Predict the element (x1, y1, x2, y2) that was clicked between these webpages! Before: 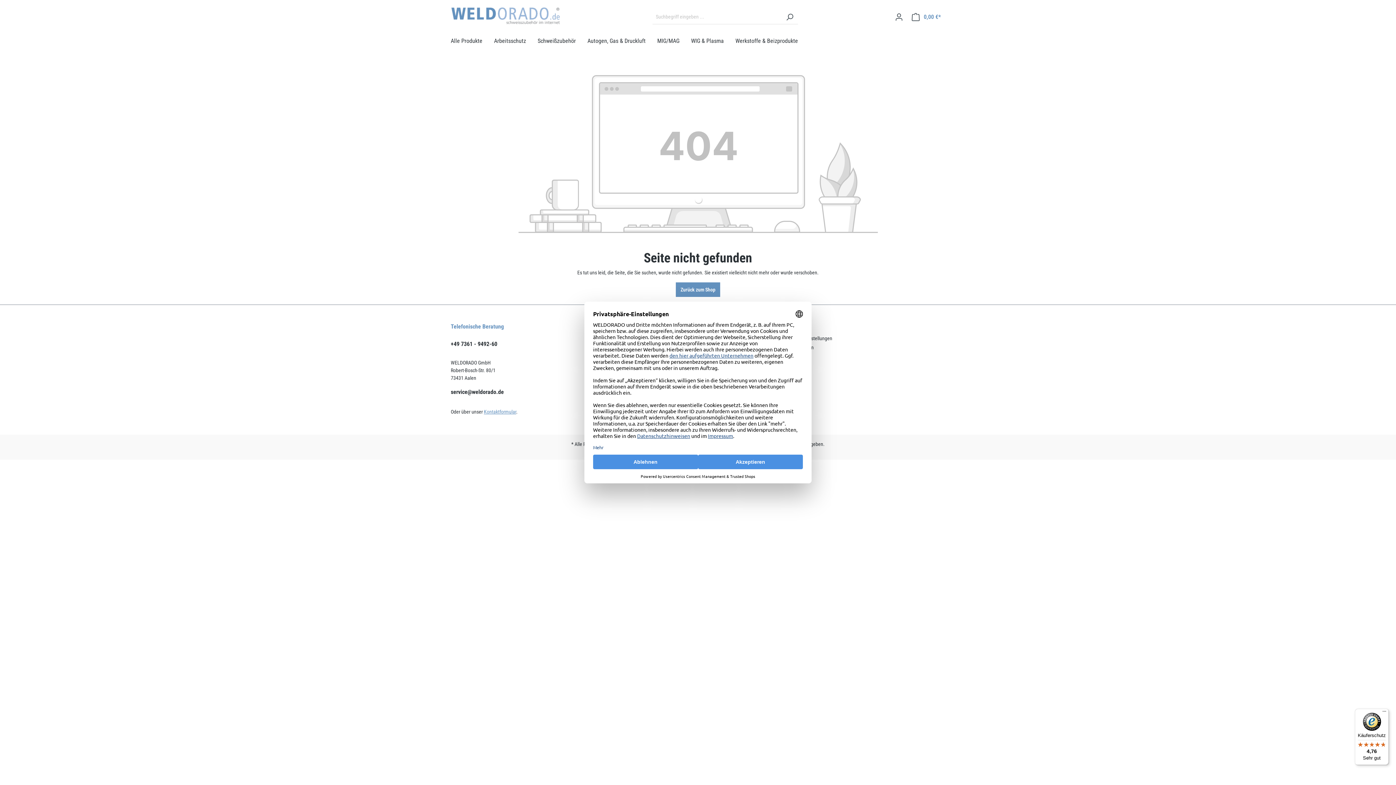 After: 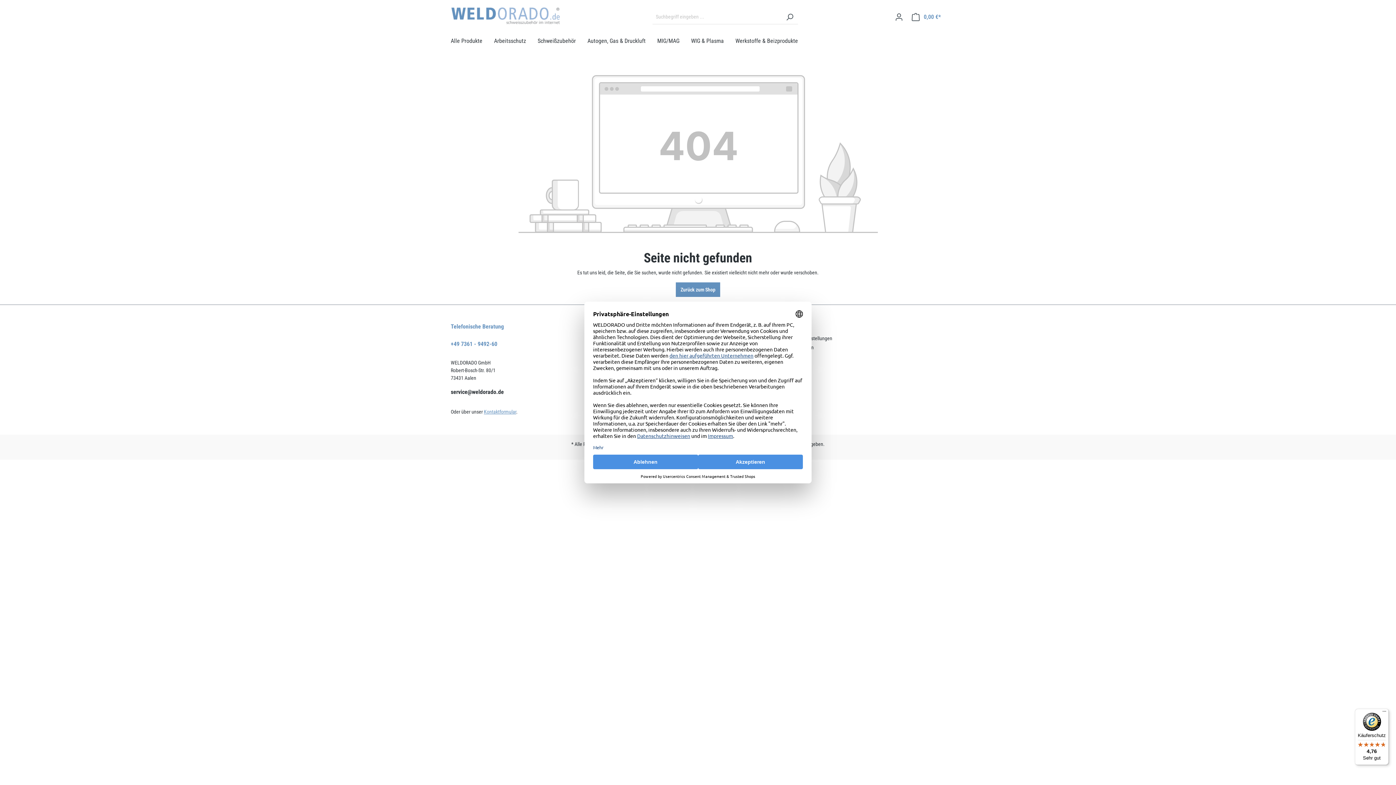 Action: label: +49 7361 - 9492-60 bbox: (450, 339, 606, 348)